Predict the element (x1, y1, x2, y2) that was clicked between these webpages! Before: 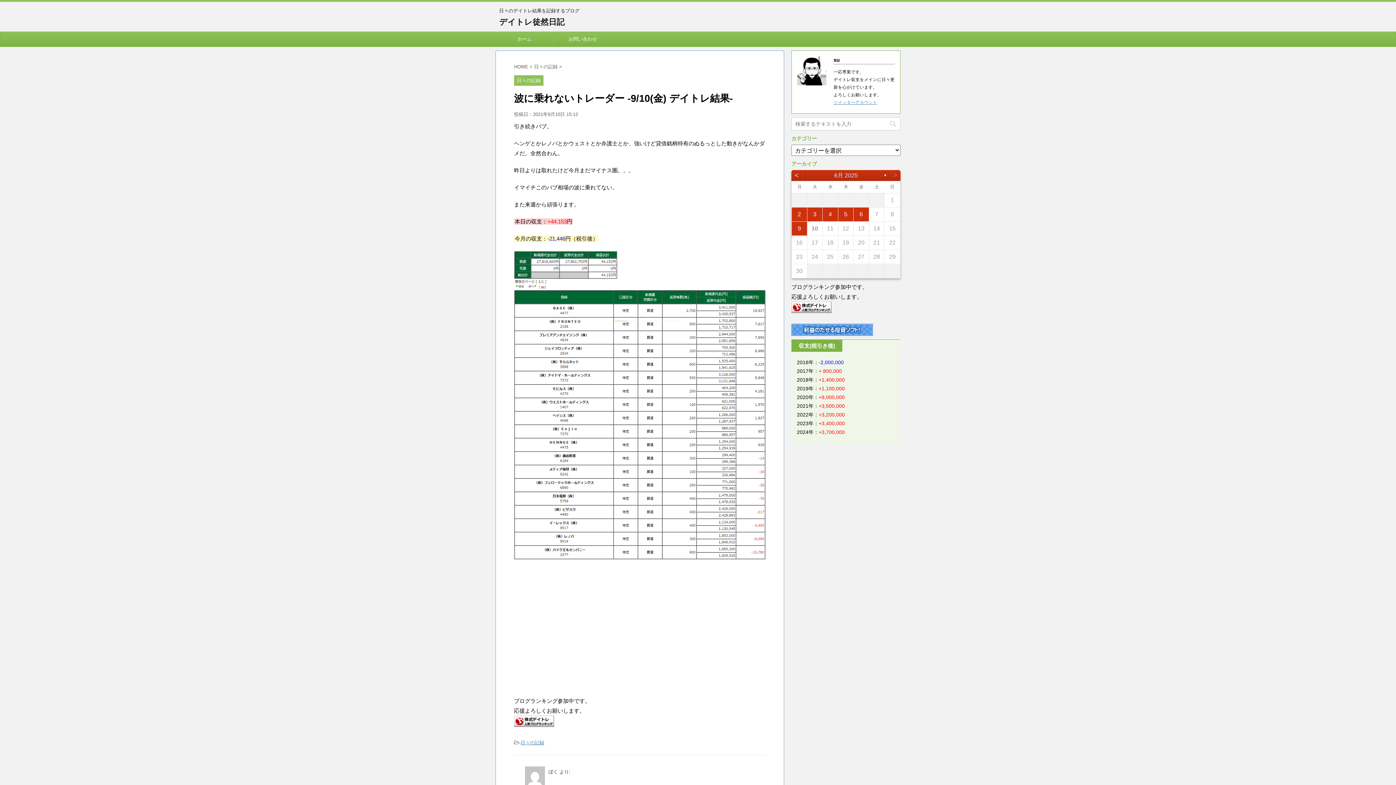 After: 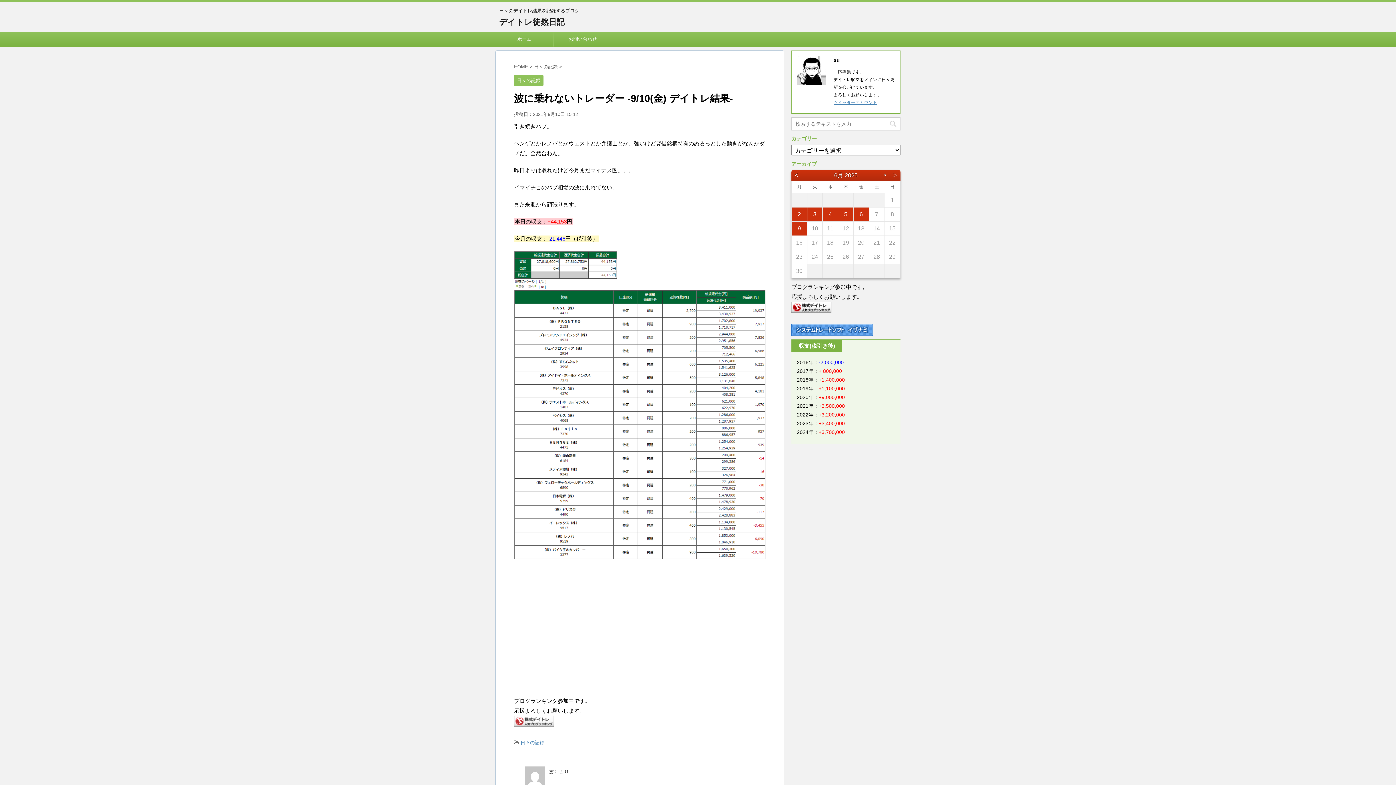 Action: bbox: (514, 719, 554, 725)